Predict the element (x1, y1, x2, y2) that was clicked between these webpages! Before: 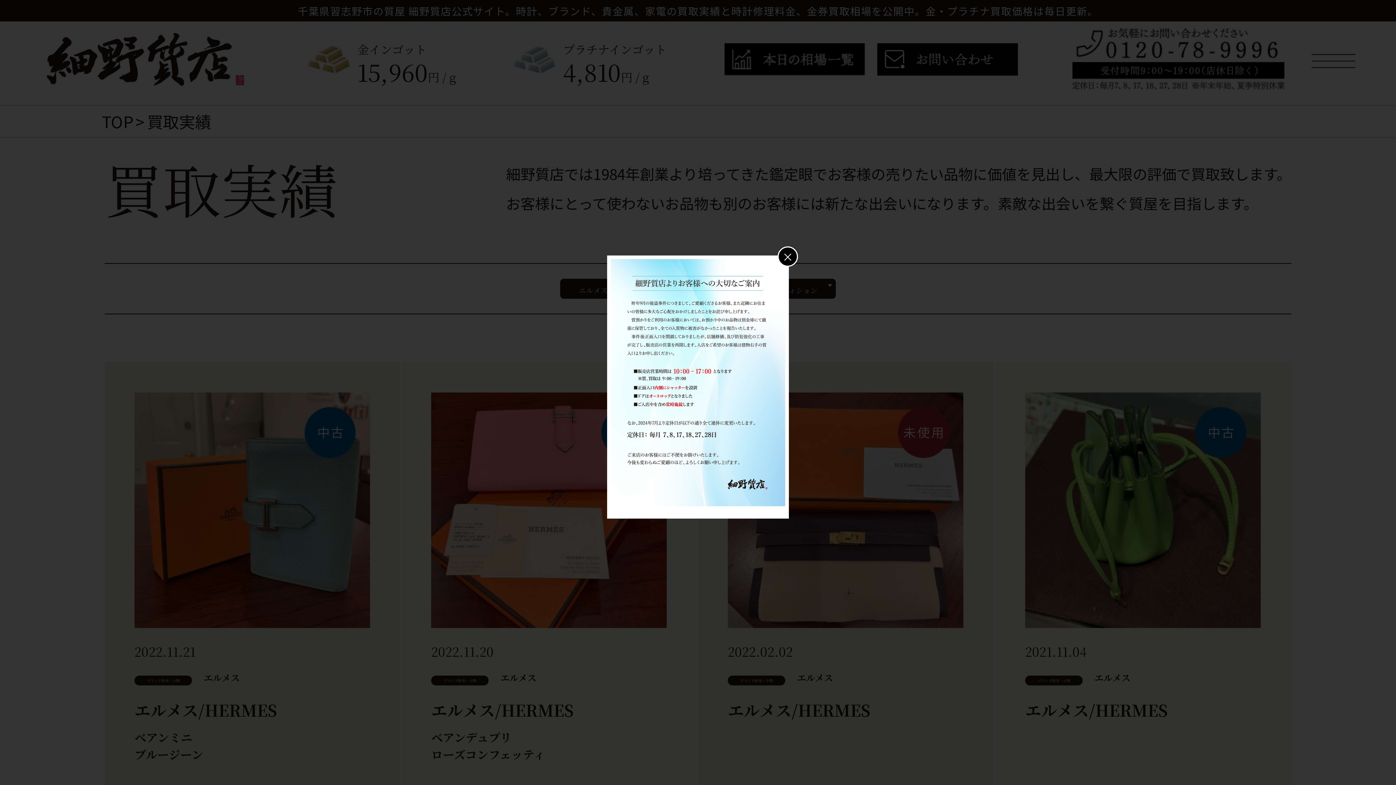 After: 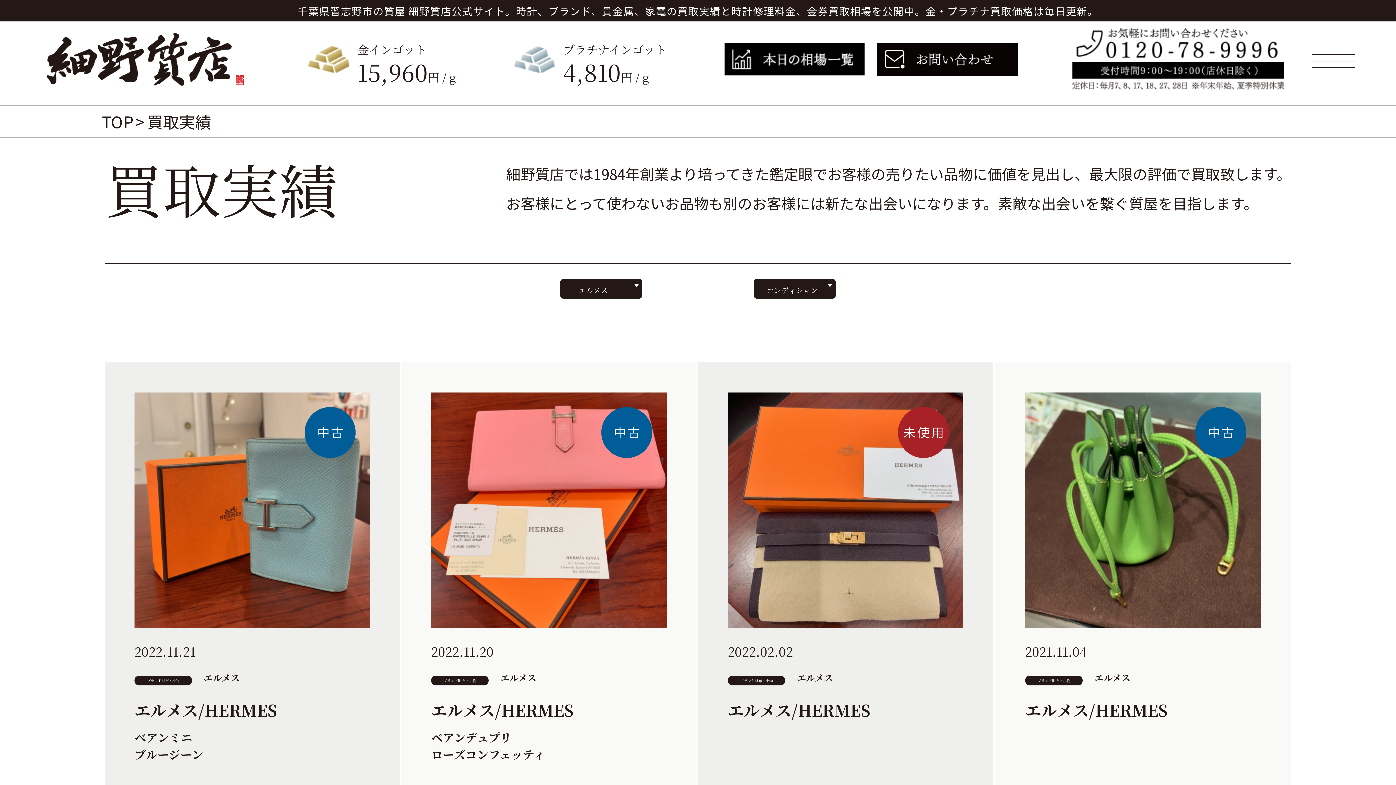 Action: label: × bbox: (777, 246, 798, 266)